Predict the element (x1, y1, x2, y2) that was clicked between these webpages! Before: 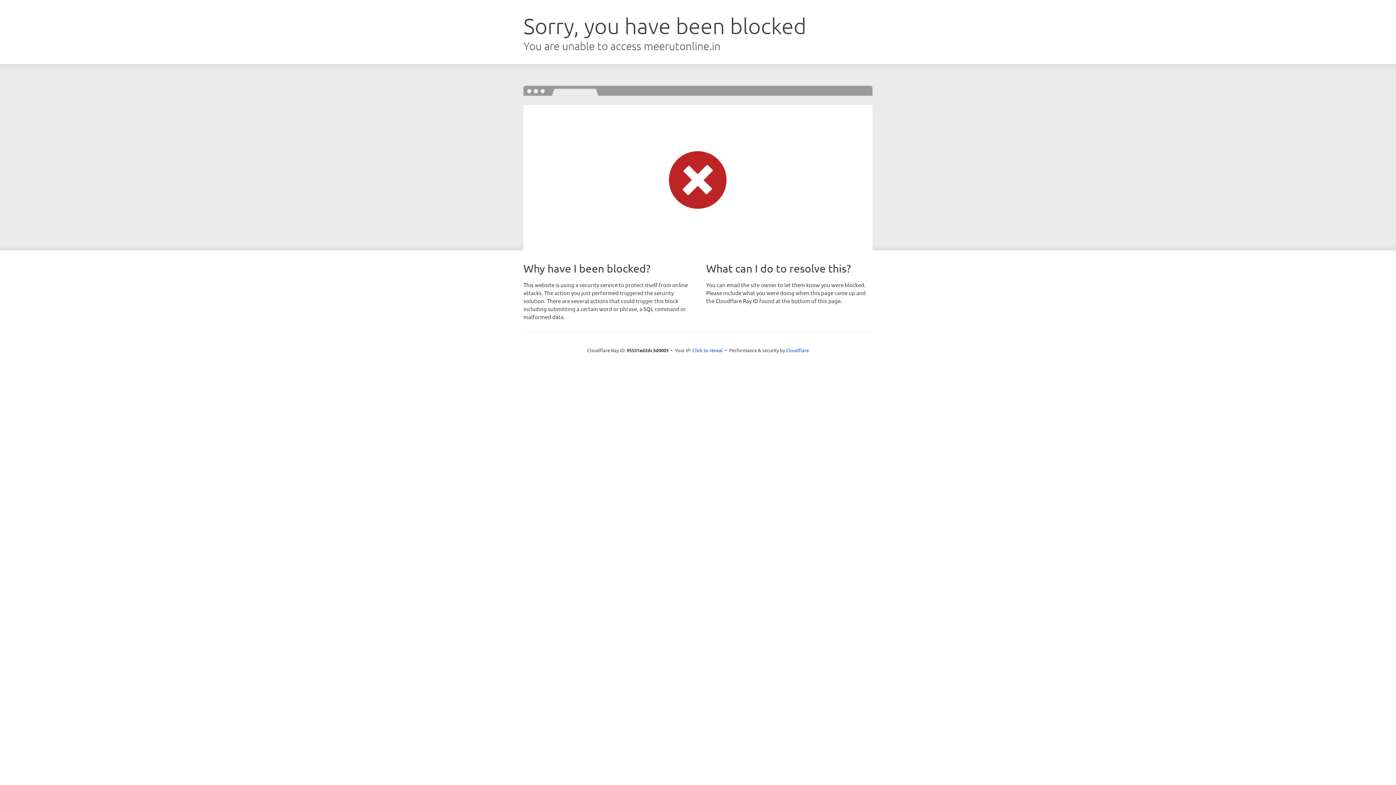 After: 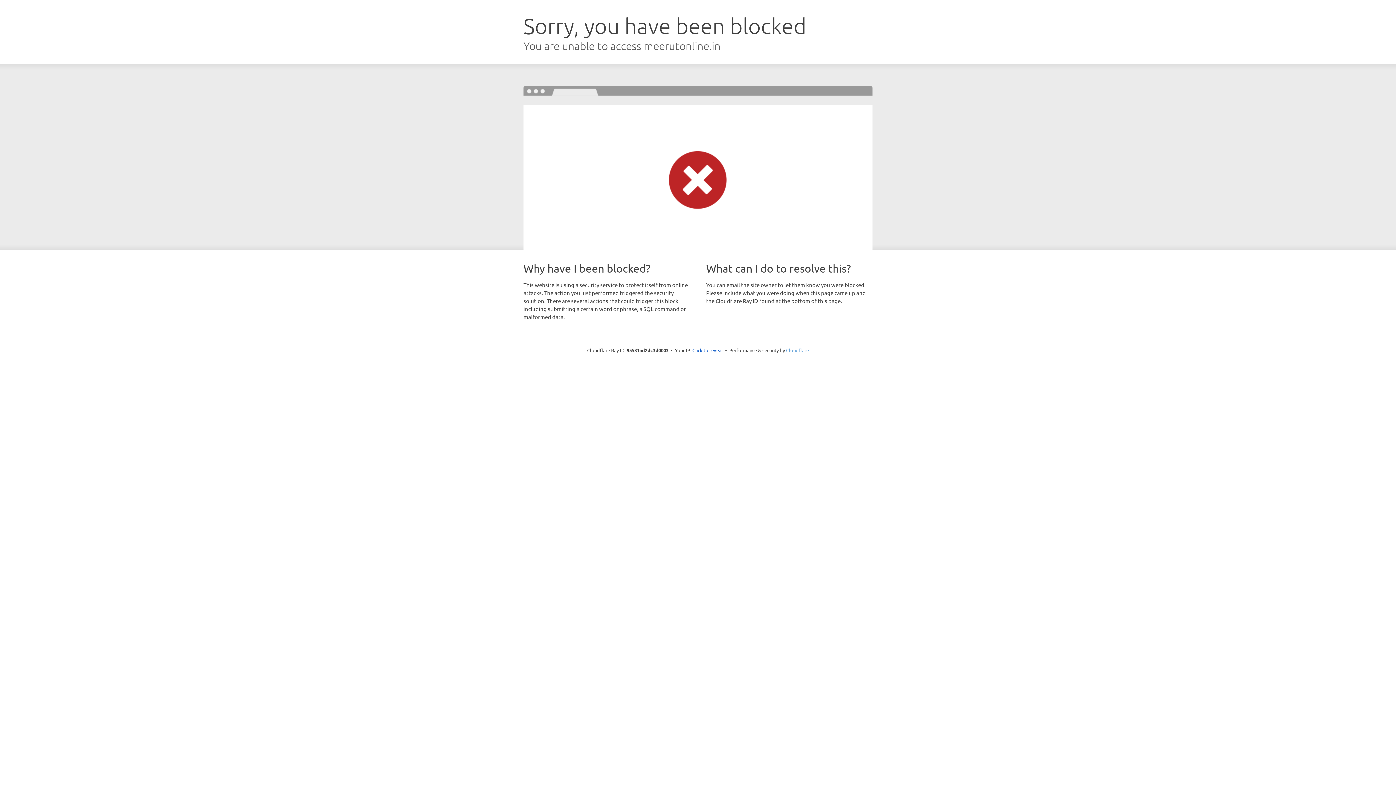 Action: bbox: (786, 347, 809, 353) label: Cloudflare